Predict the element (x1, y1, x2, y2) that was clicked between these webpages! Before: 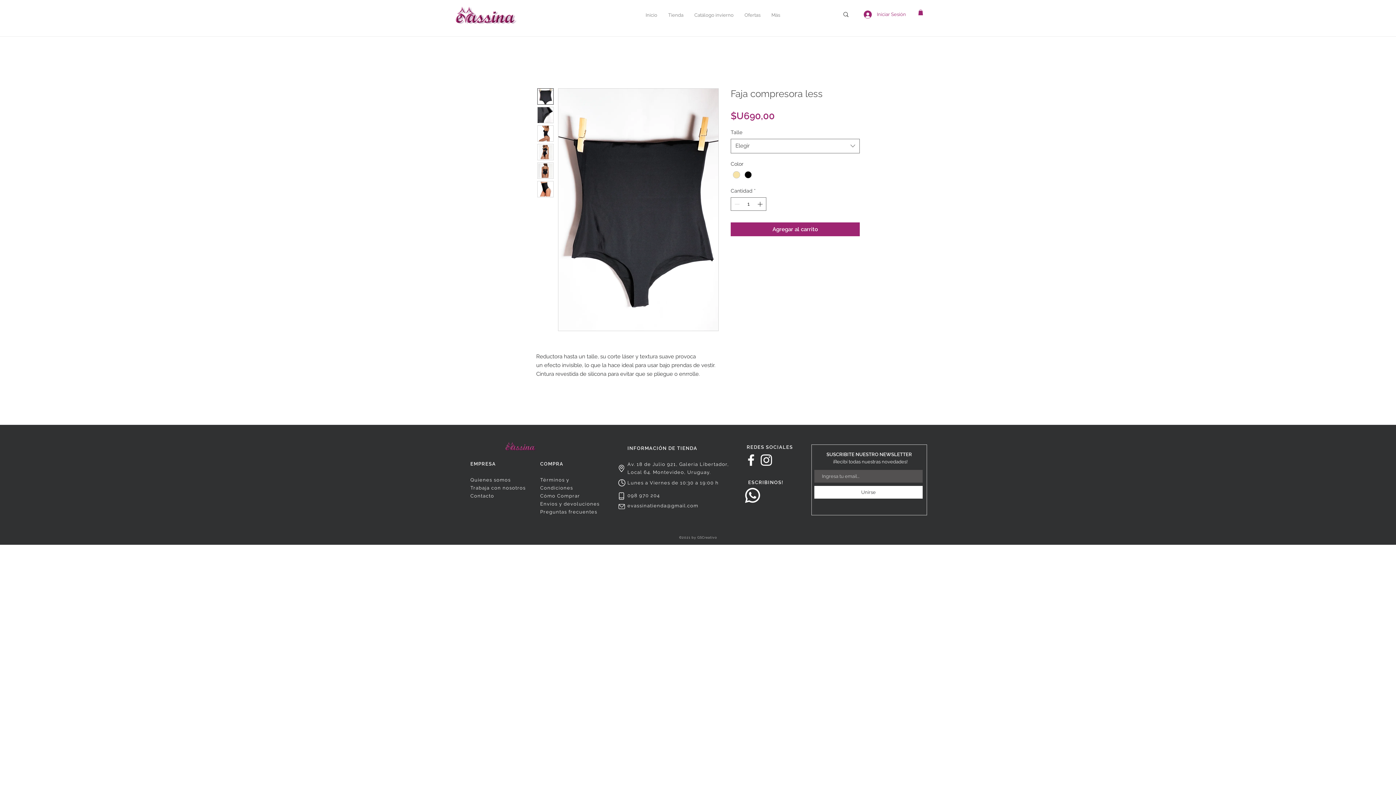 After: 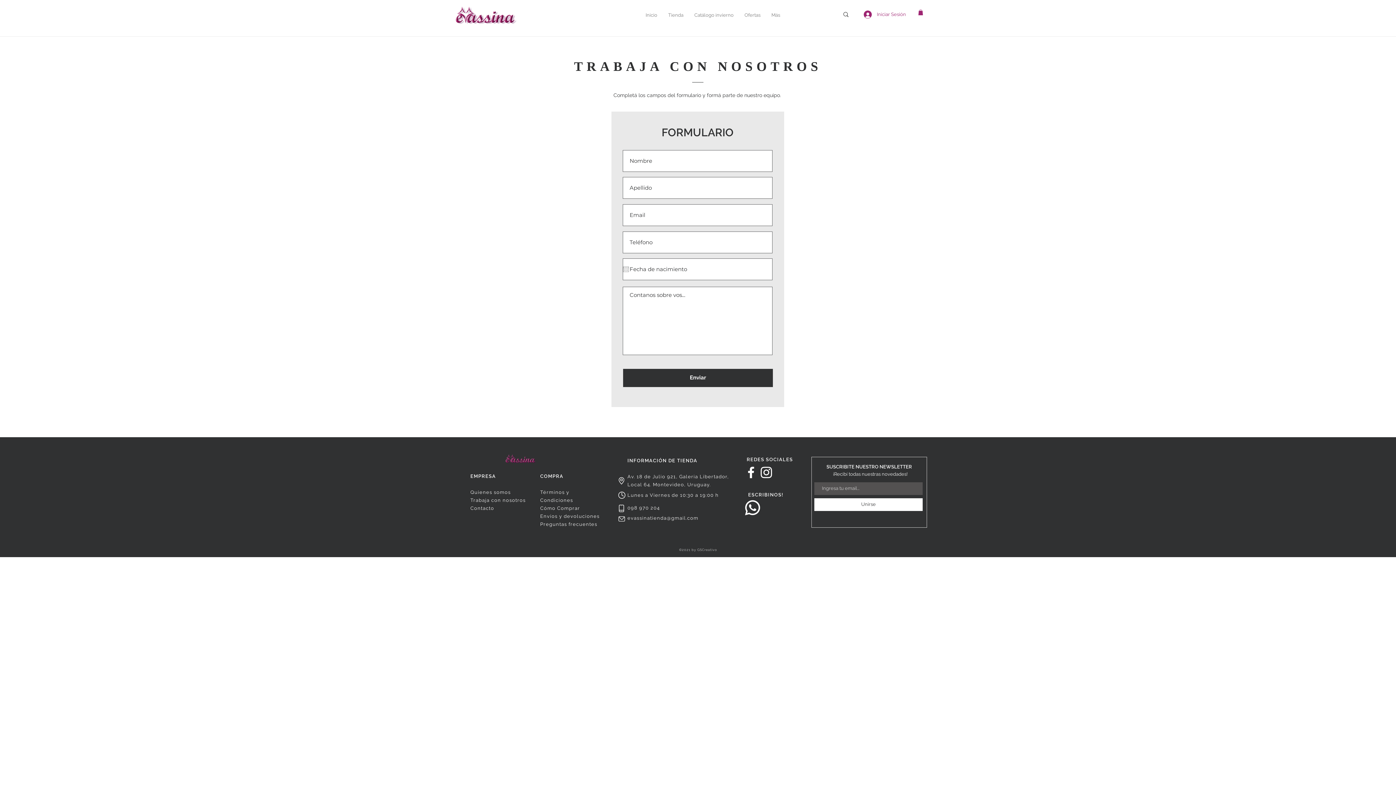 Action: bbox: (470, 485, 525, 490) label: Trabaja con nosotros